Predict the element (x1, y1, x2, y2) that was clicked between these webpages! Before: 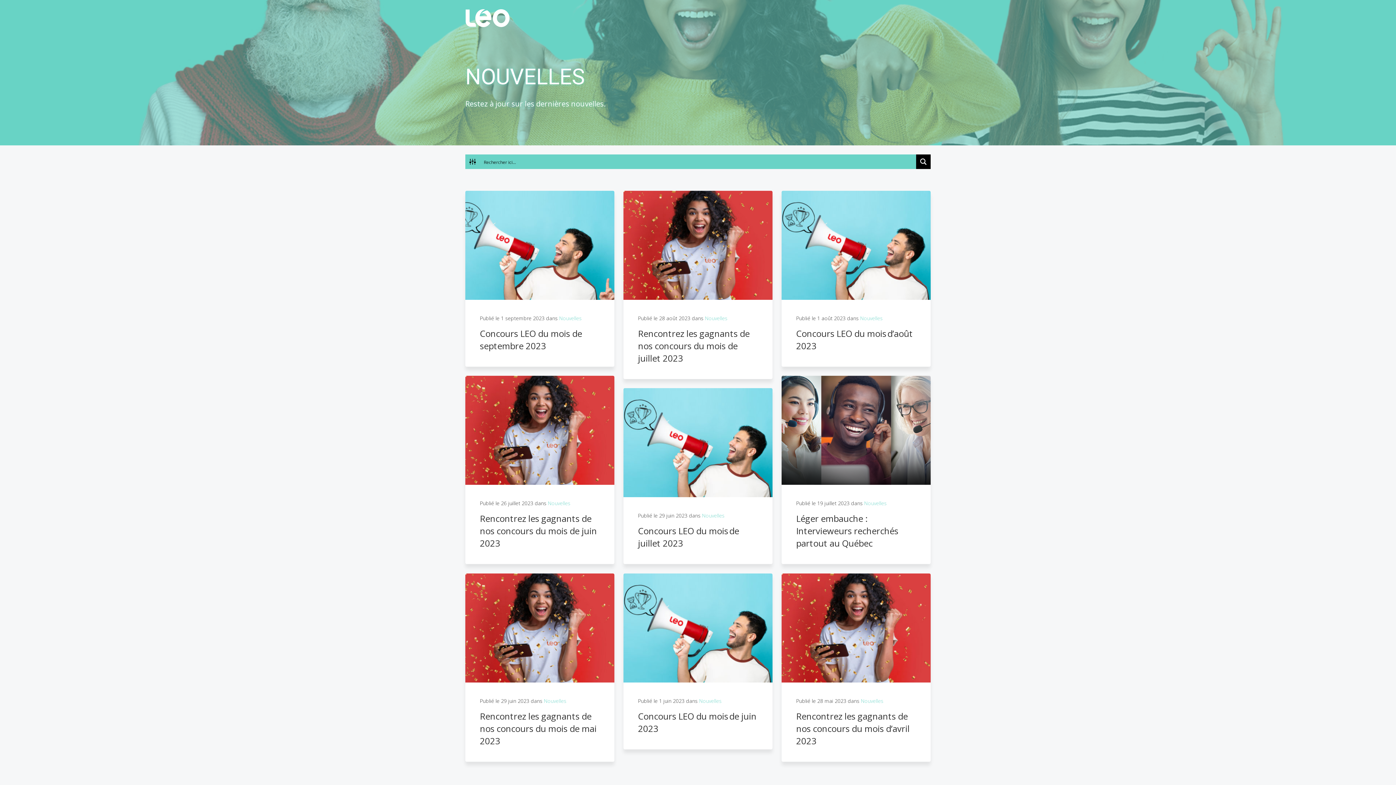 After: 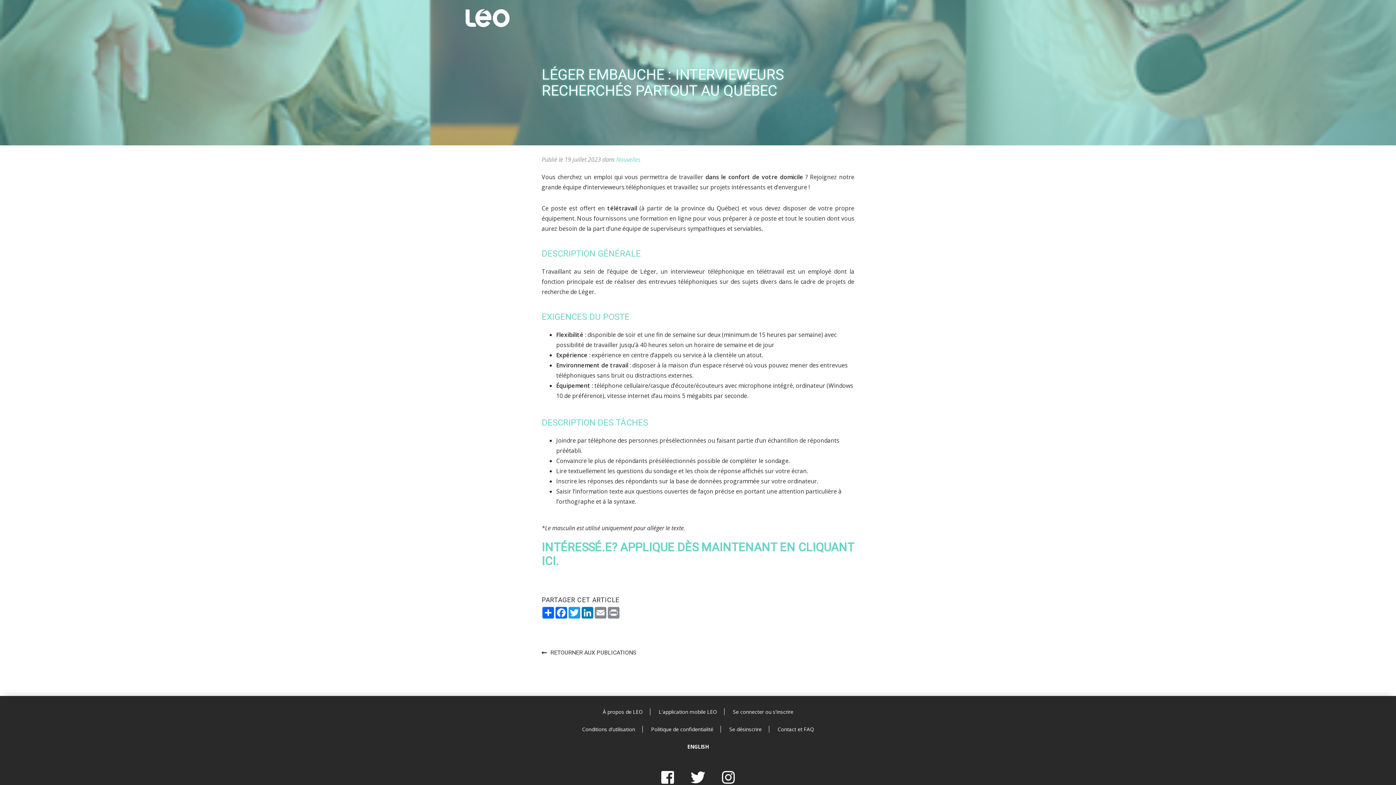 Action: bbox: (781, 376, 930, 564)